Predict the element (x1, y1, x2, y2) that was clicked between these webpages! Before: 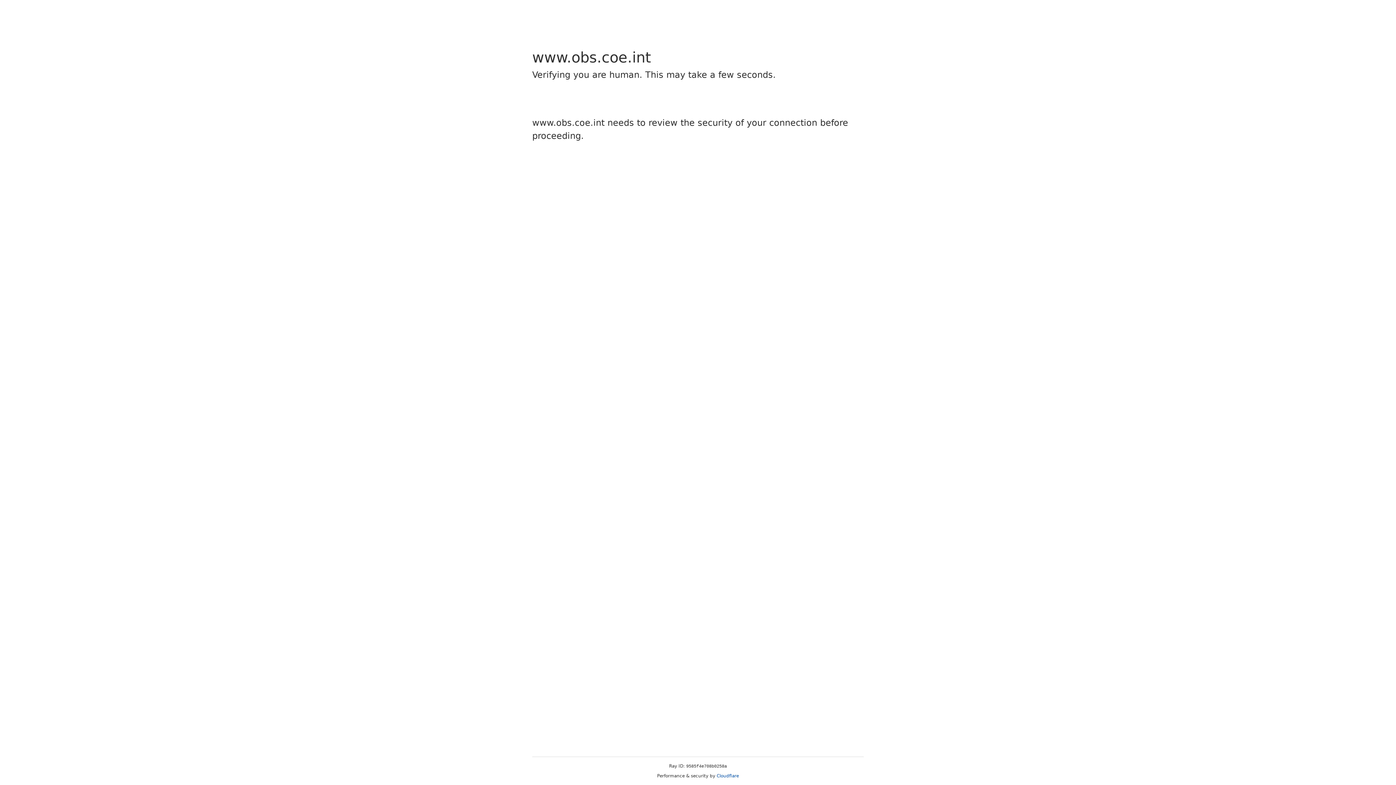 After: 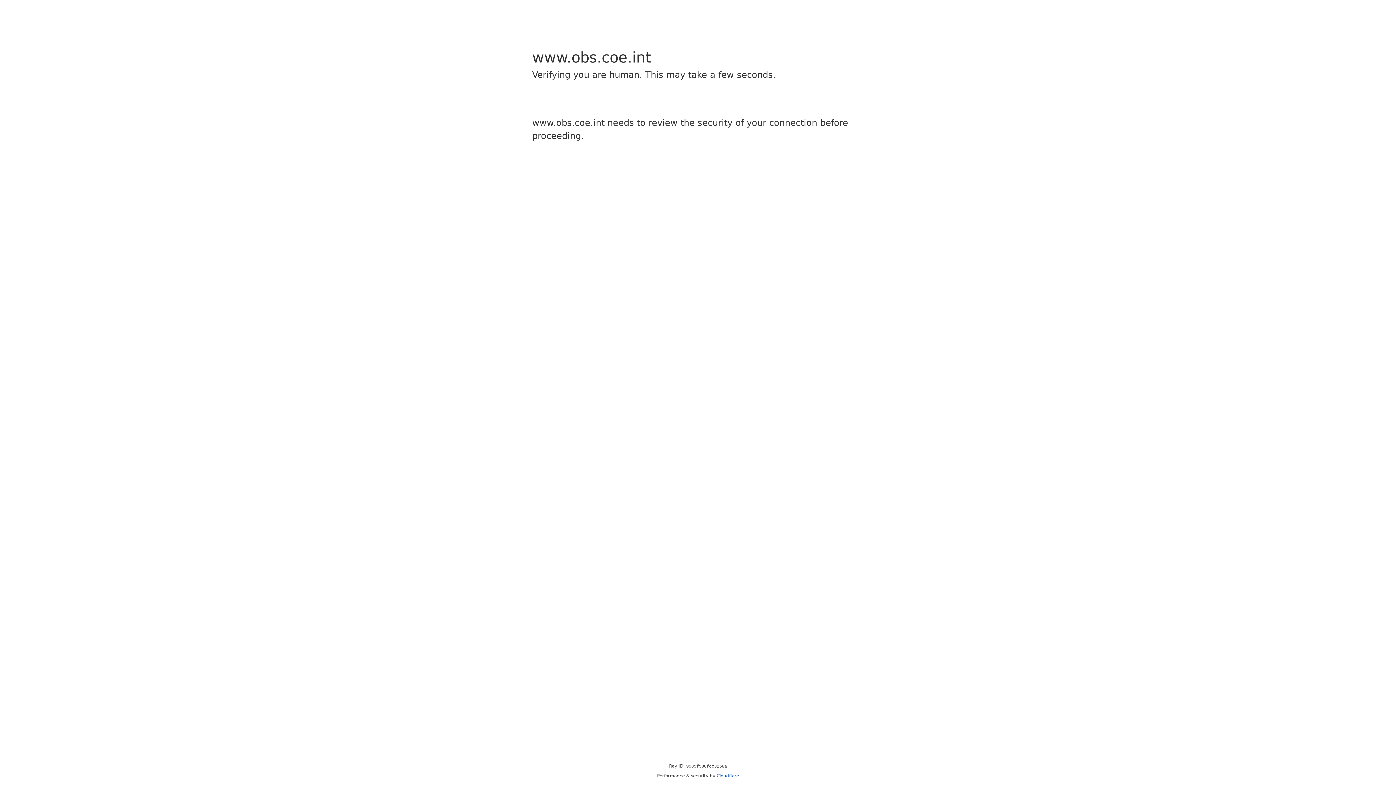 Action: bbox: (716, 773, 739, 778) label: Cloudflare